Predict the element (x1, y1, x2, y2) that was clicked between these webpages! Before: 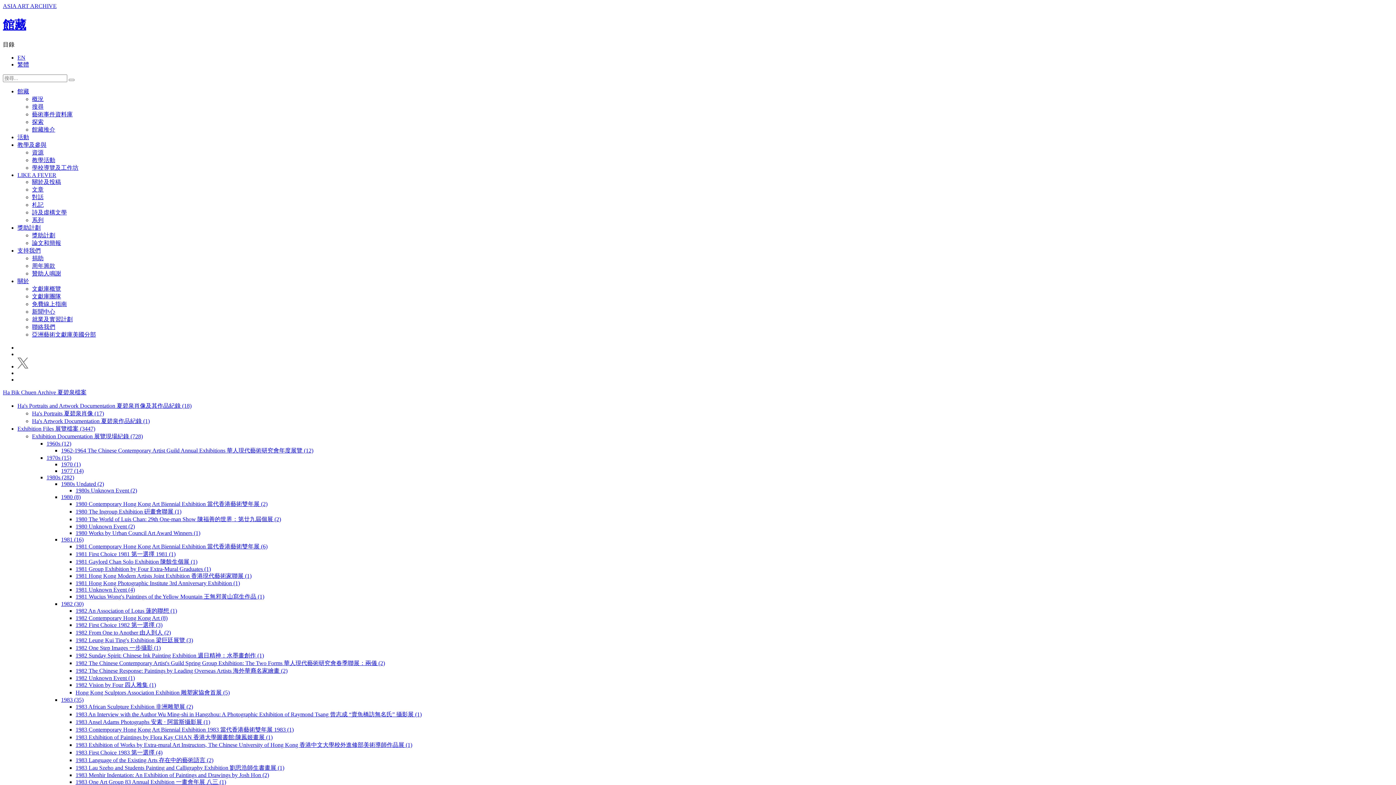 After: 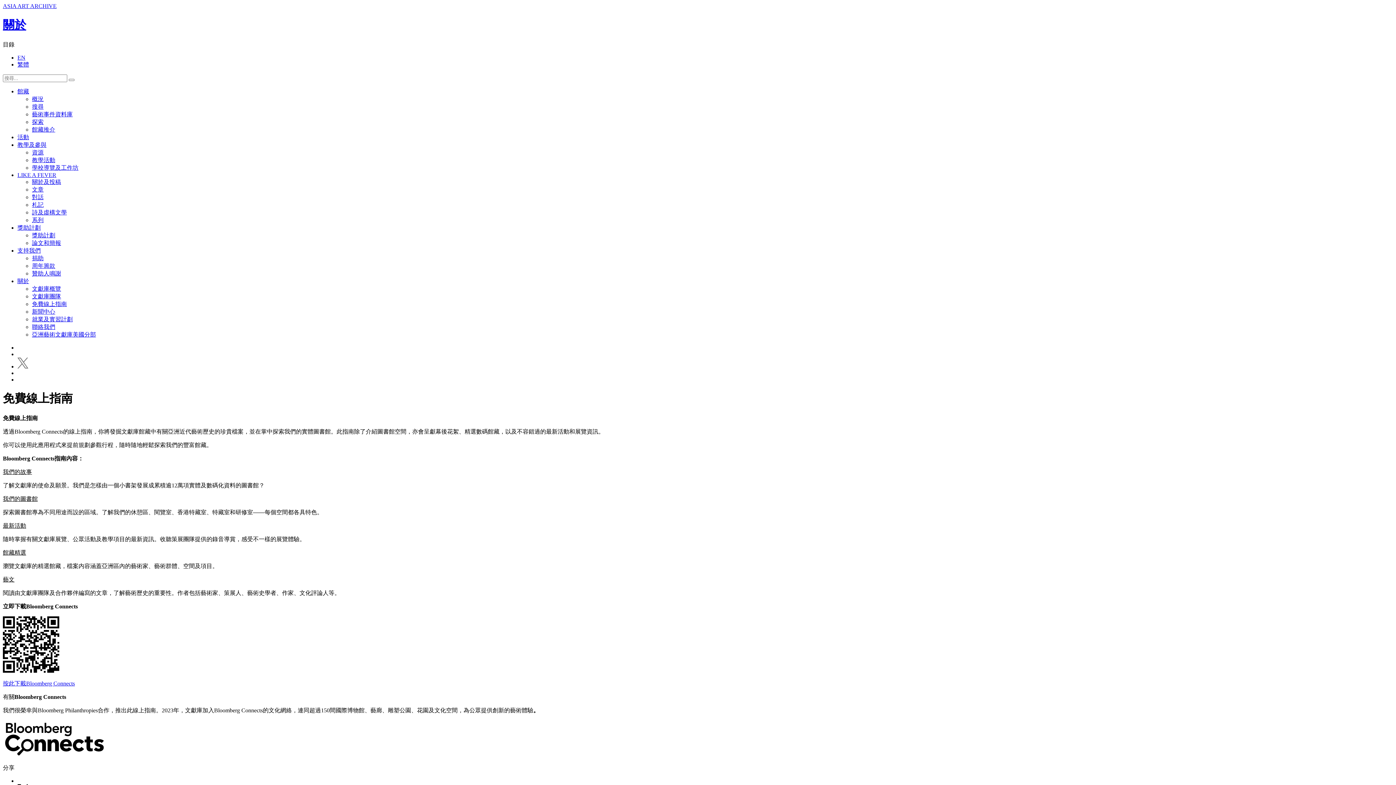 Action: label: 免費線上指南 bbox: (32, 301, 66, 307)